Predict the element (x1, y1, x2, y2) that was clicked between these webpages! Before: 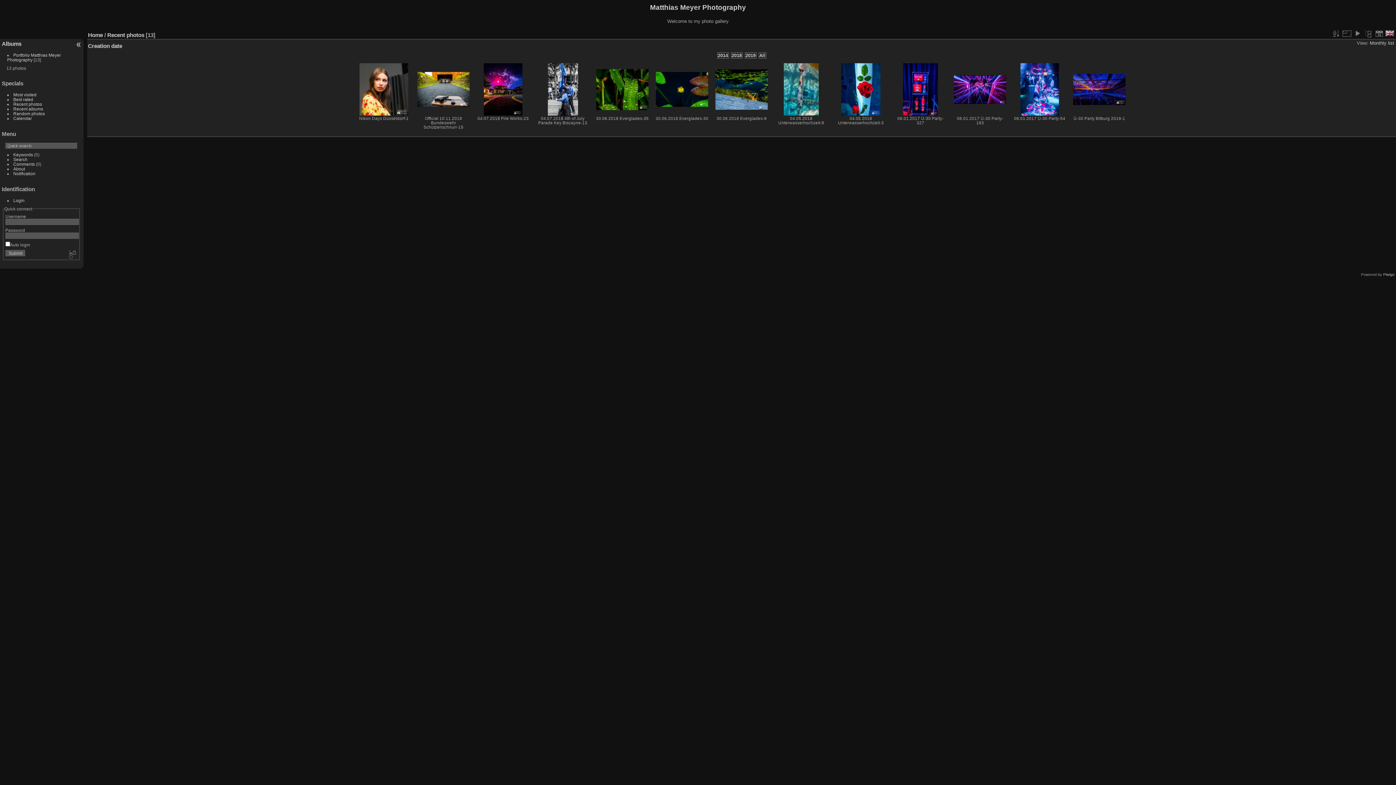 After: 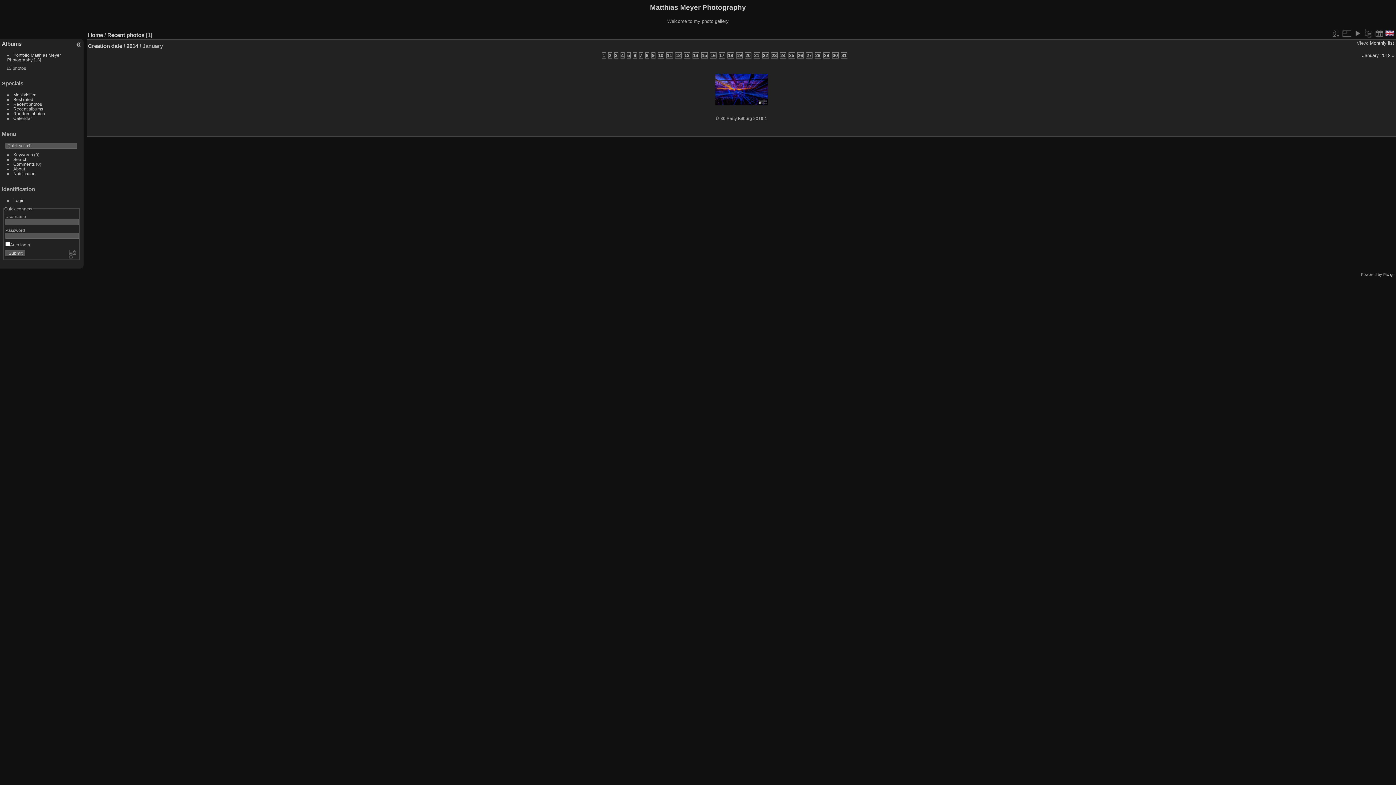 Action: label: 2014 bbox: (717, 52, 728, 58)